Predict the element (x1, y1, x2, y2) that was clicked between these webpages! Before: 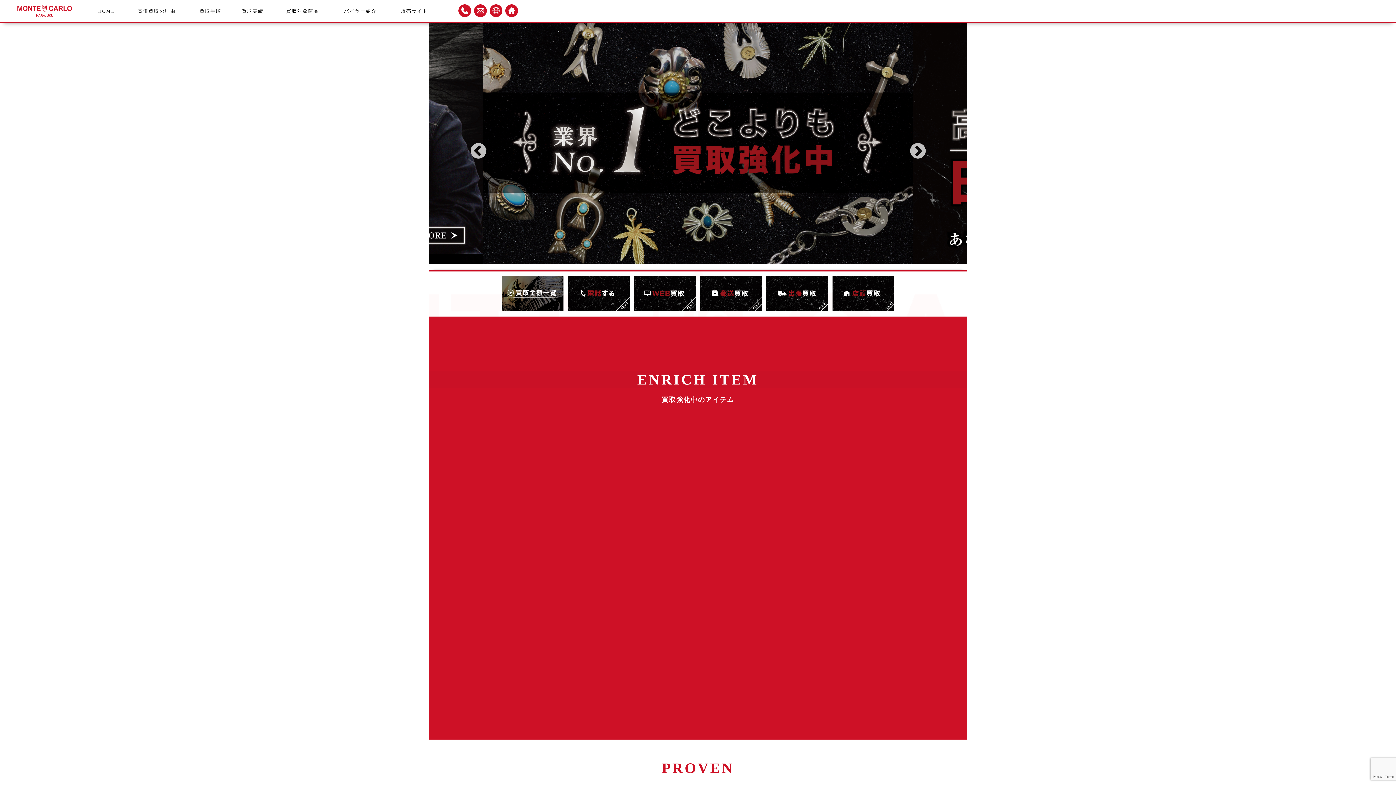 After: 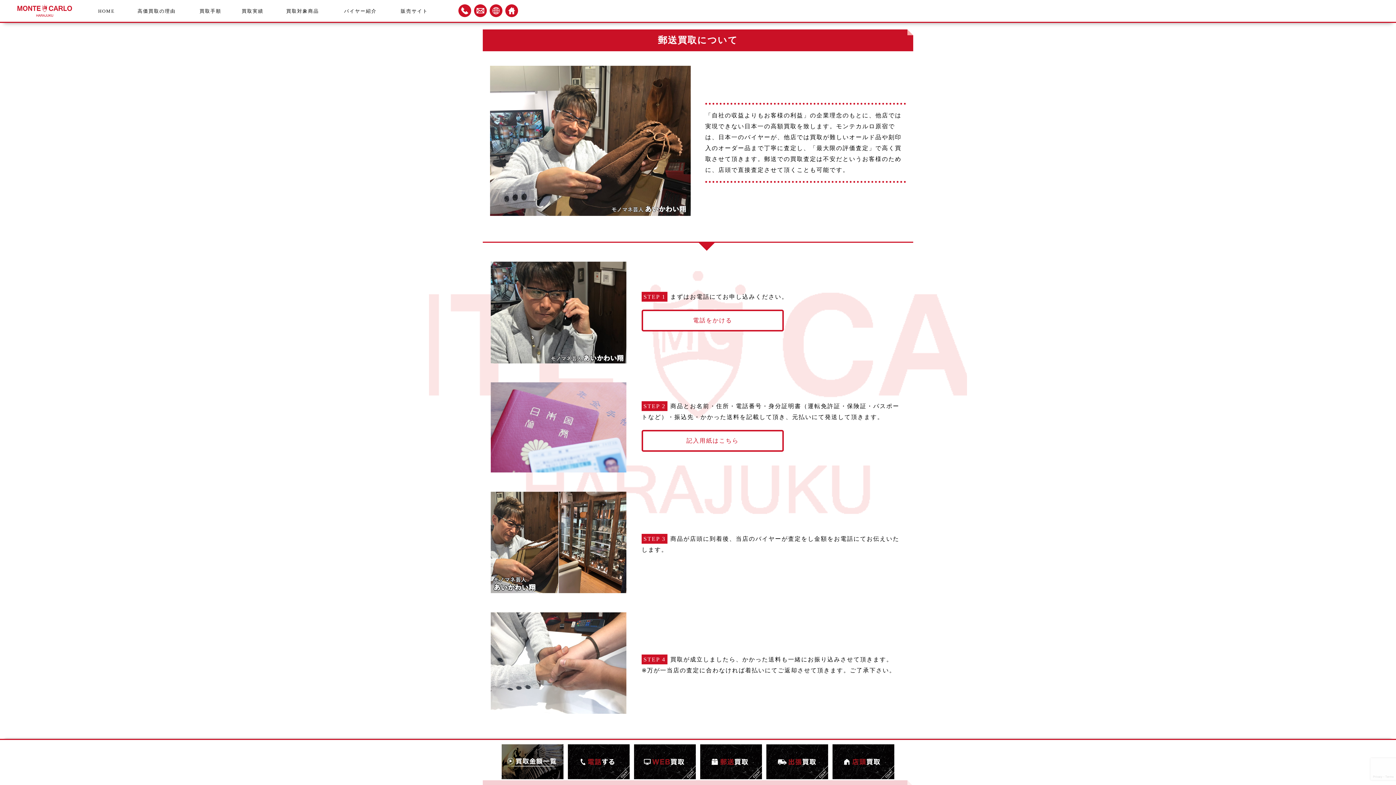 Action: bbox: (700, 305, 762, 311)